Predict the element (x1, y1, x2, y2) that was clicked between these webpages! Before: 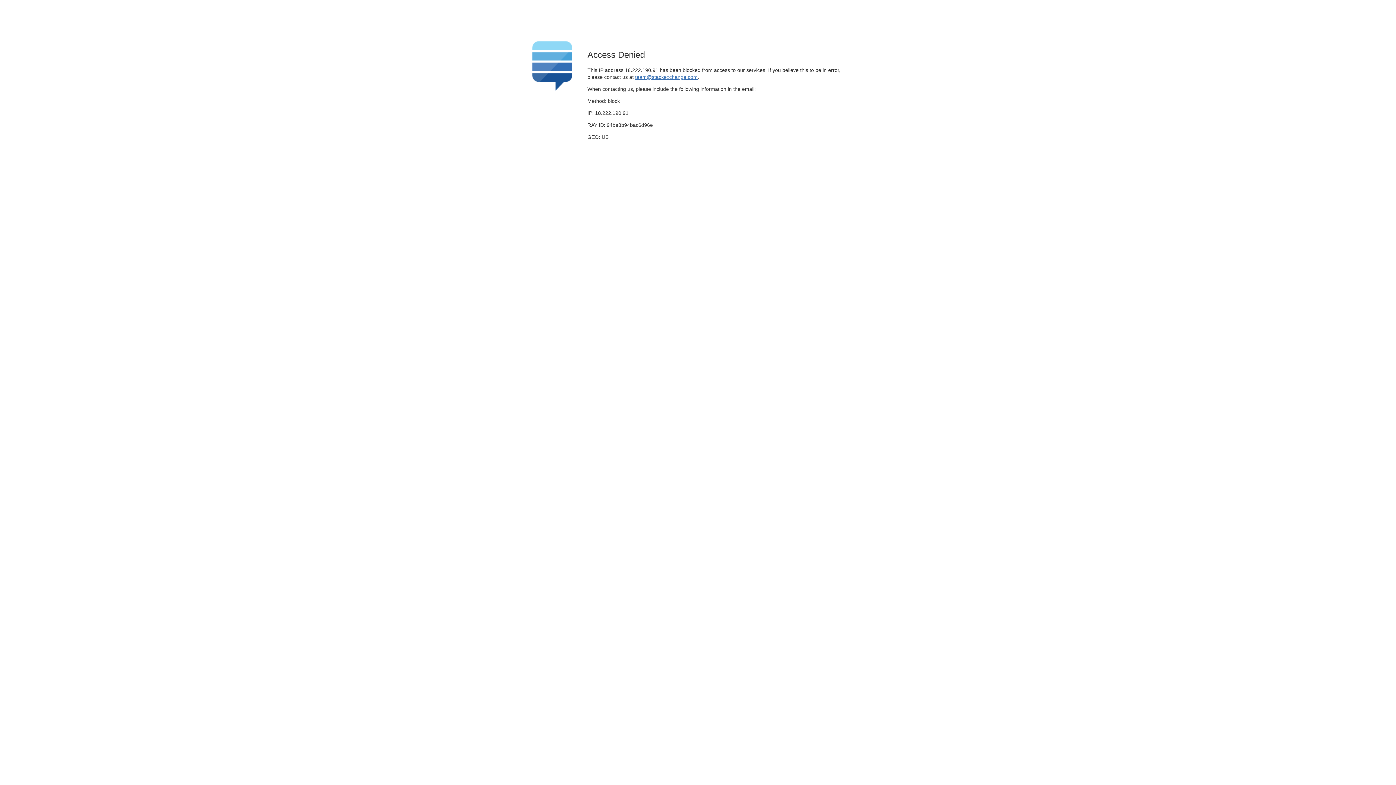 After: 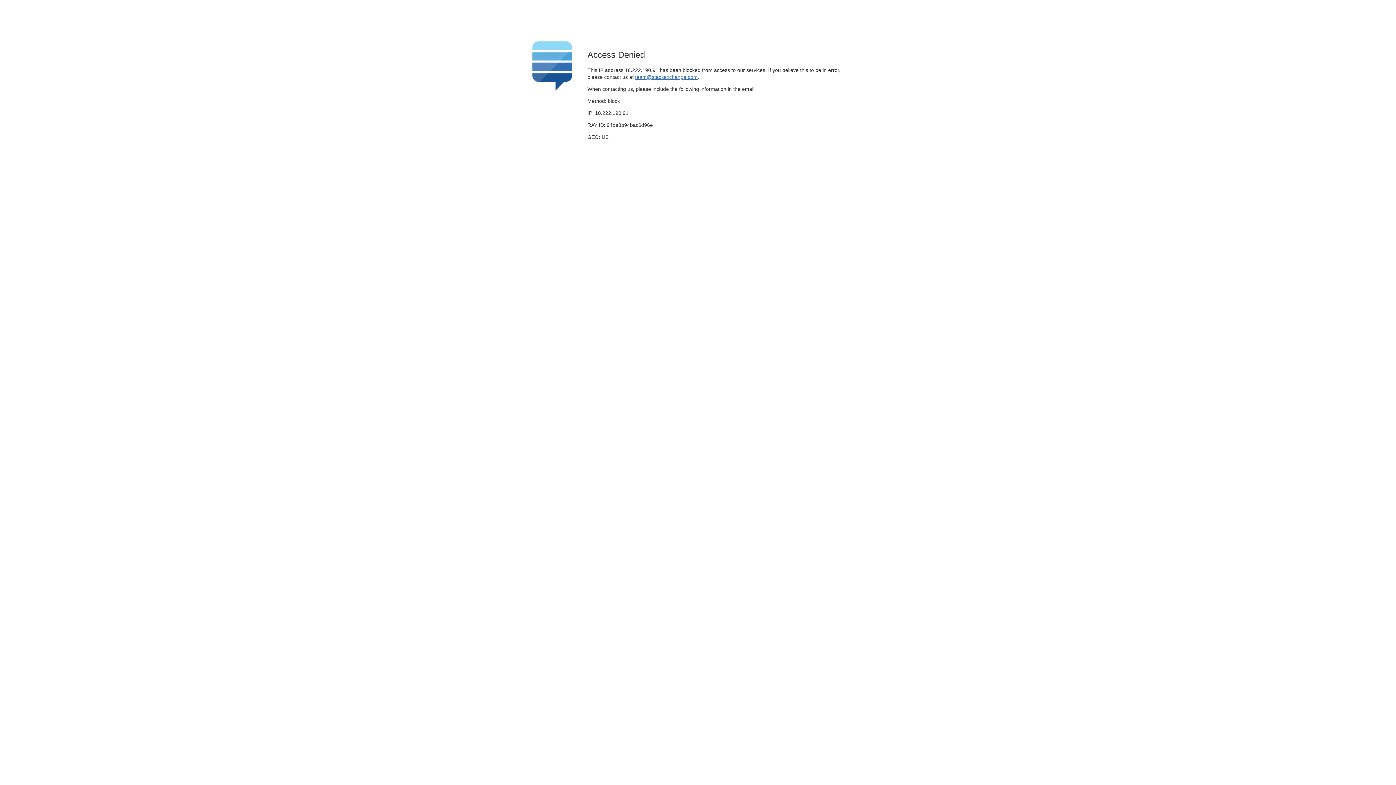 Action: label: team@stackexchange.com bbox: (635, 74, 697, 79)